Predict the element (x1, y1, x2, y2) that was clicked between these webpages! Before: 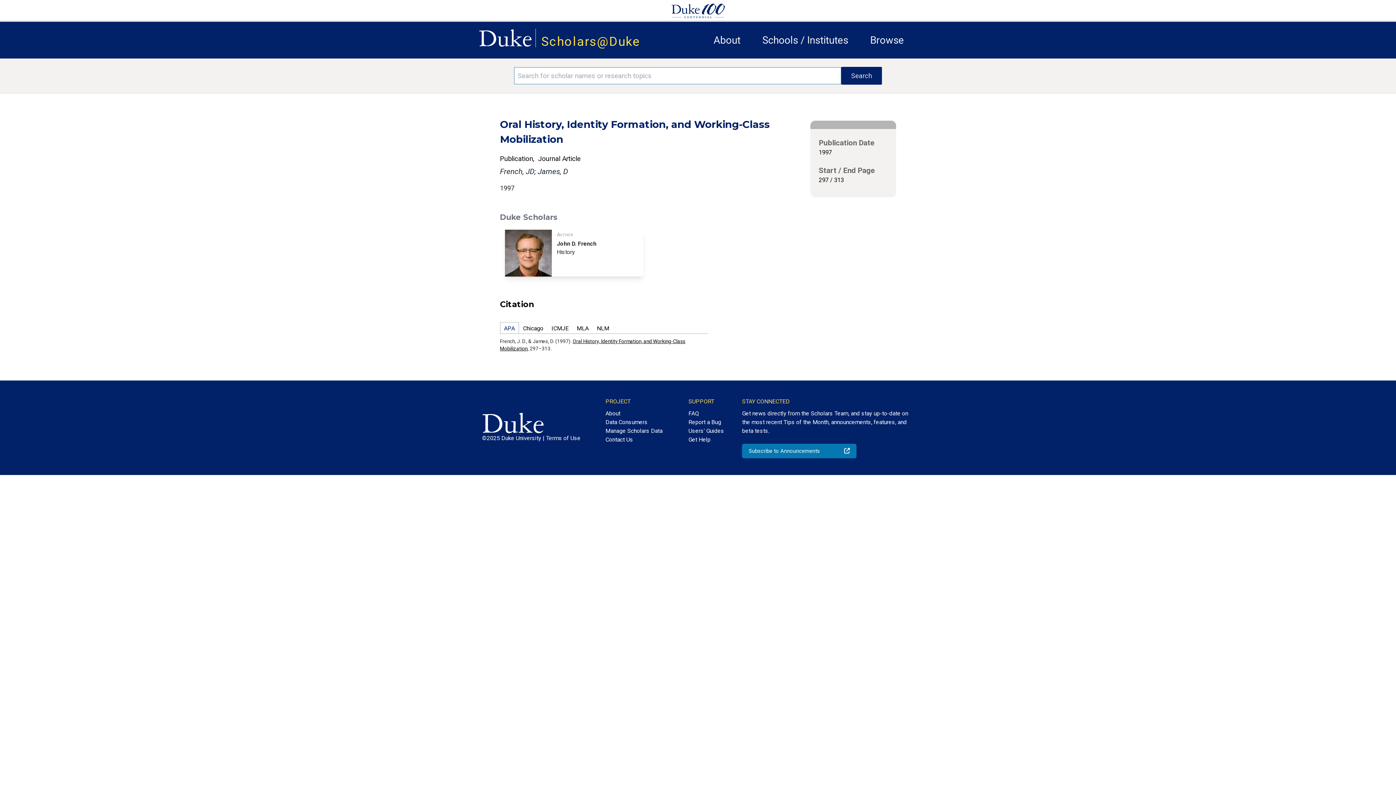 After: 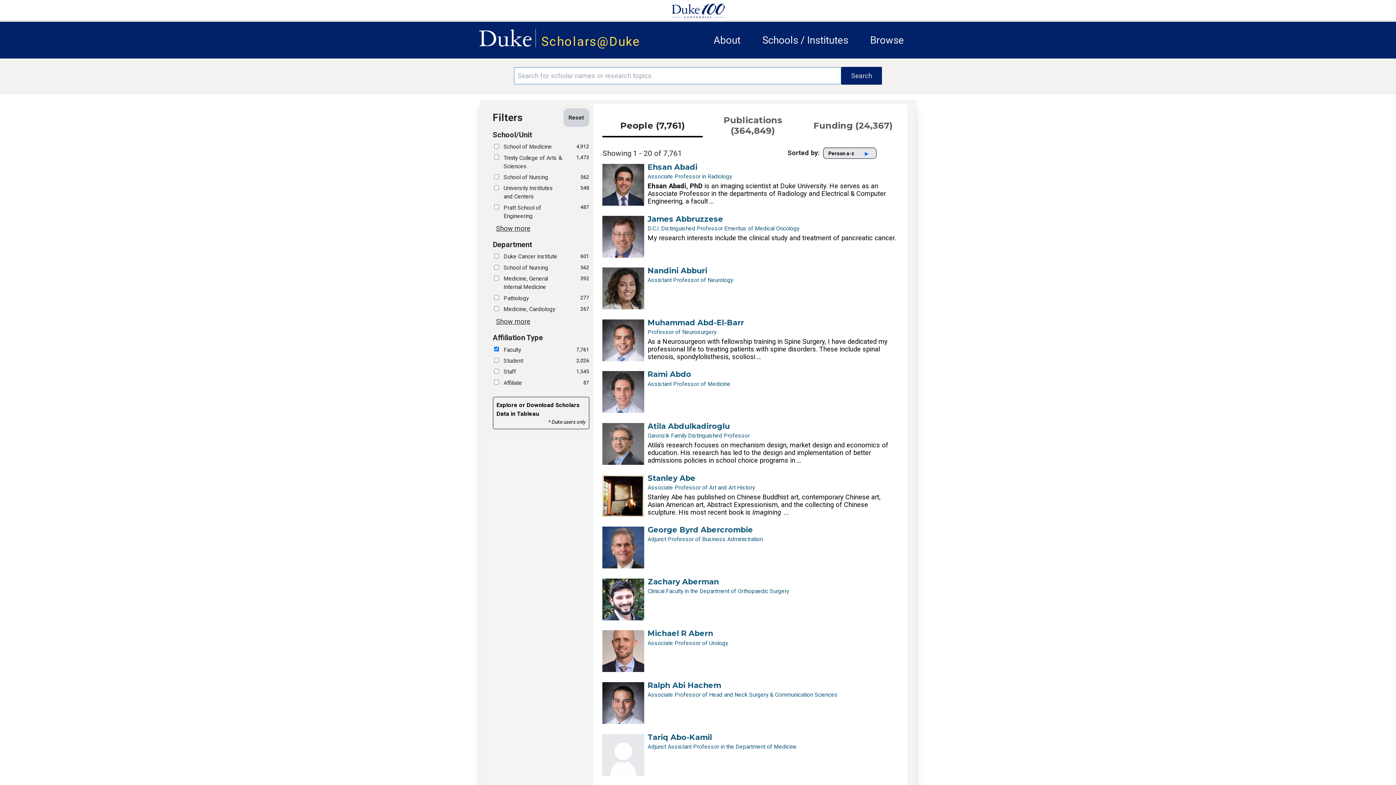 Action: bbox: (870, 34, 904, 46) label: Browse